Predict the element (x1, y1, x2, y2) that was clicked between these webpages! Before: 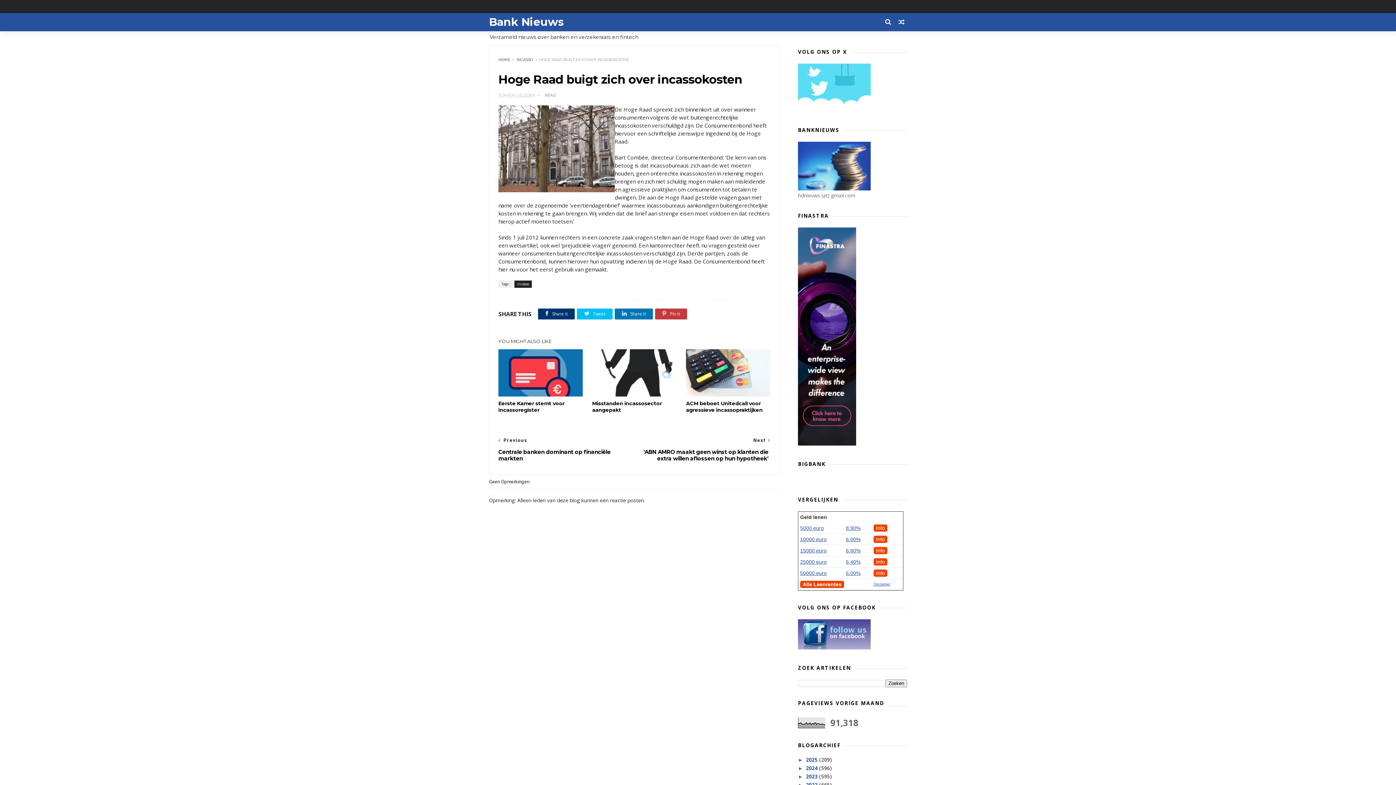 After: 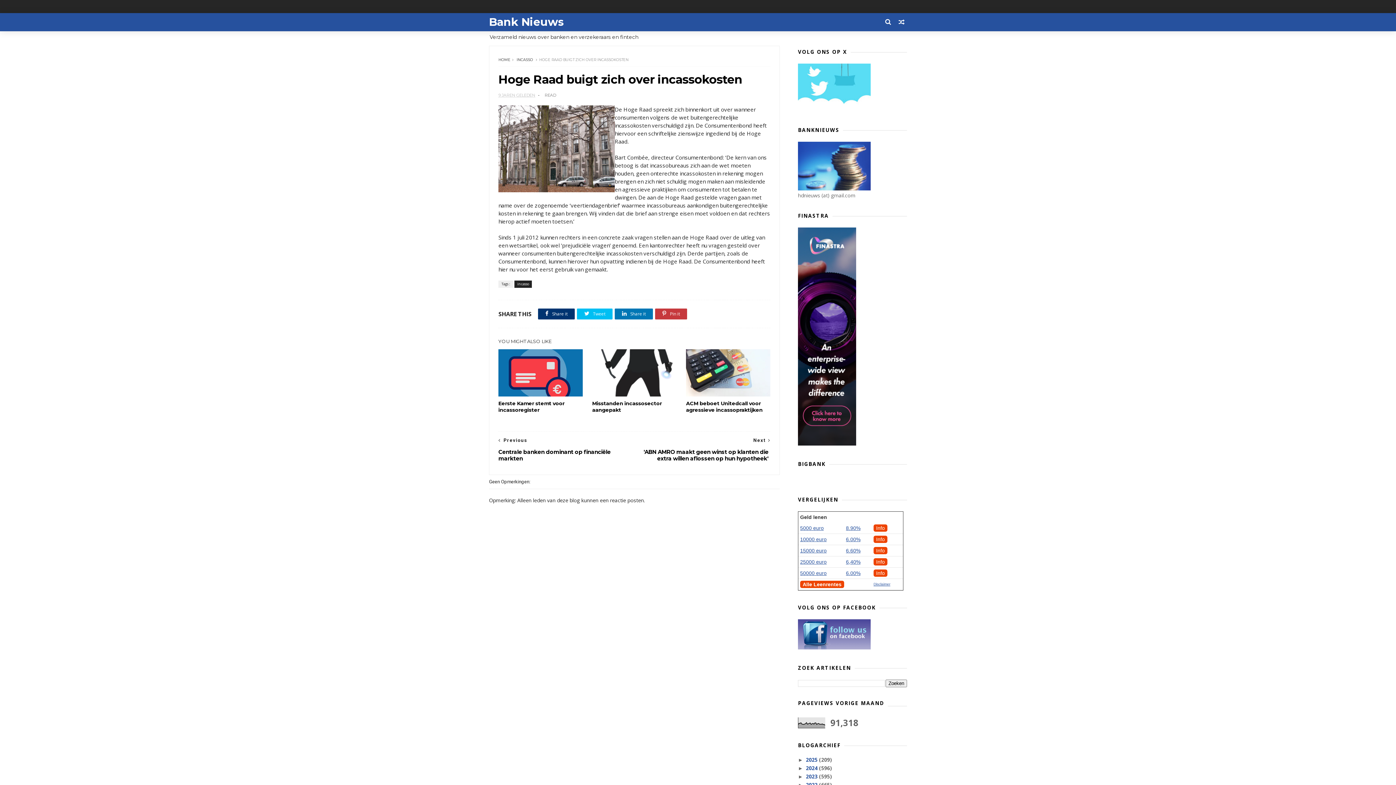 Action: label: Geld lenen bbox: (800, 514, 827, 520)